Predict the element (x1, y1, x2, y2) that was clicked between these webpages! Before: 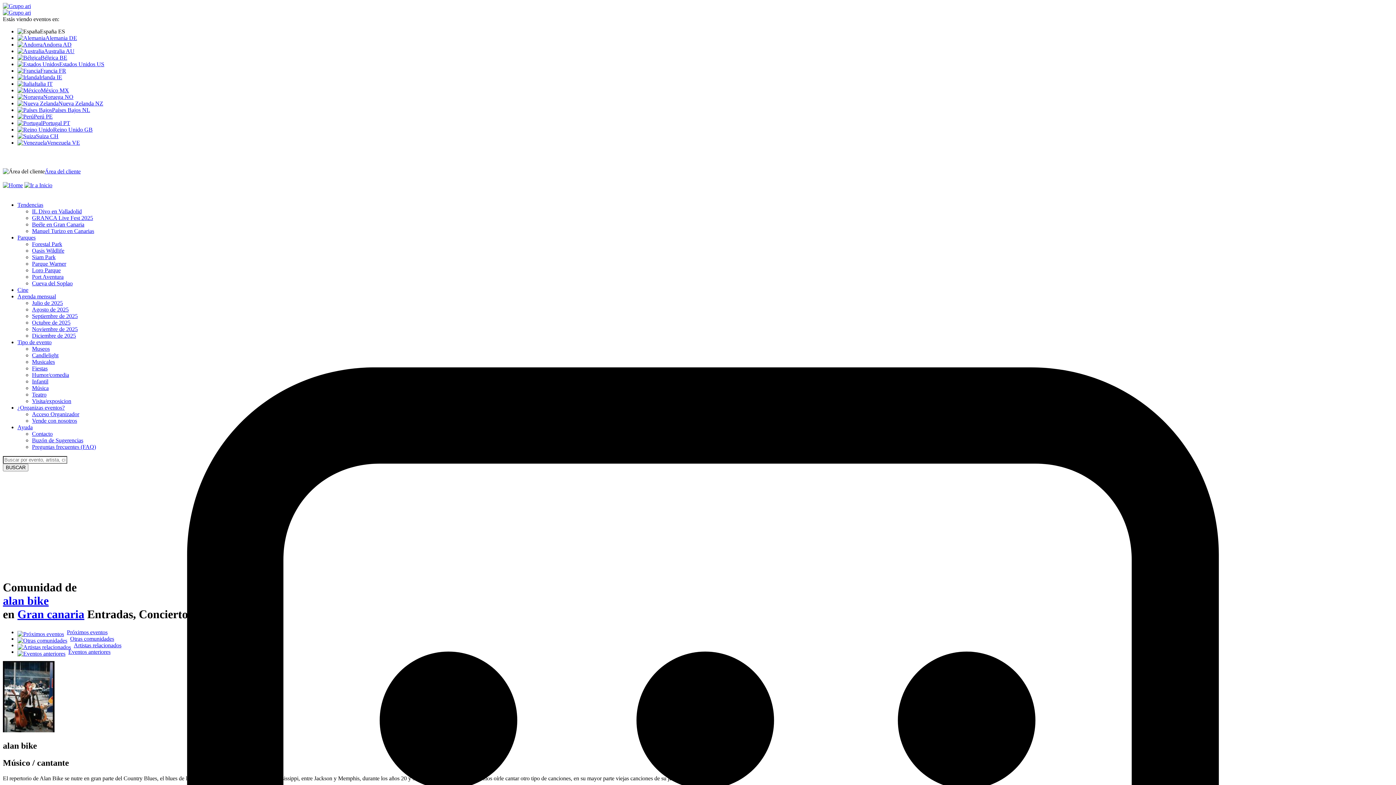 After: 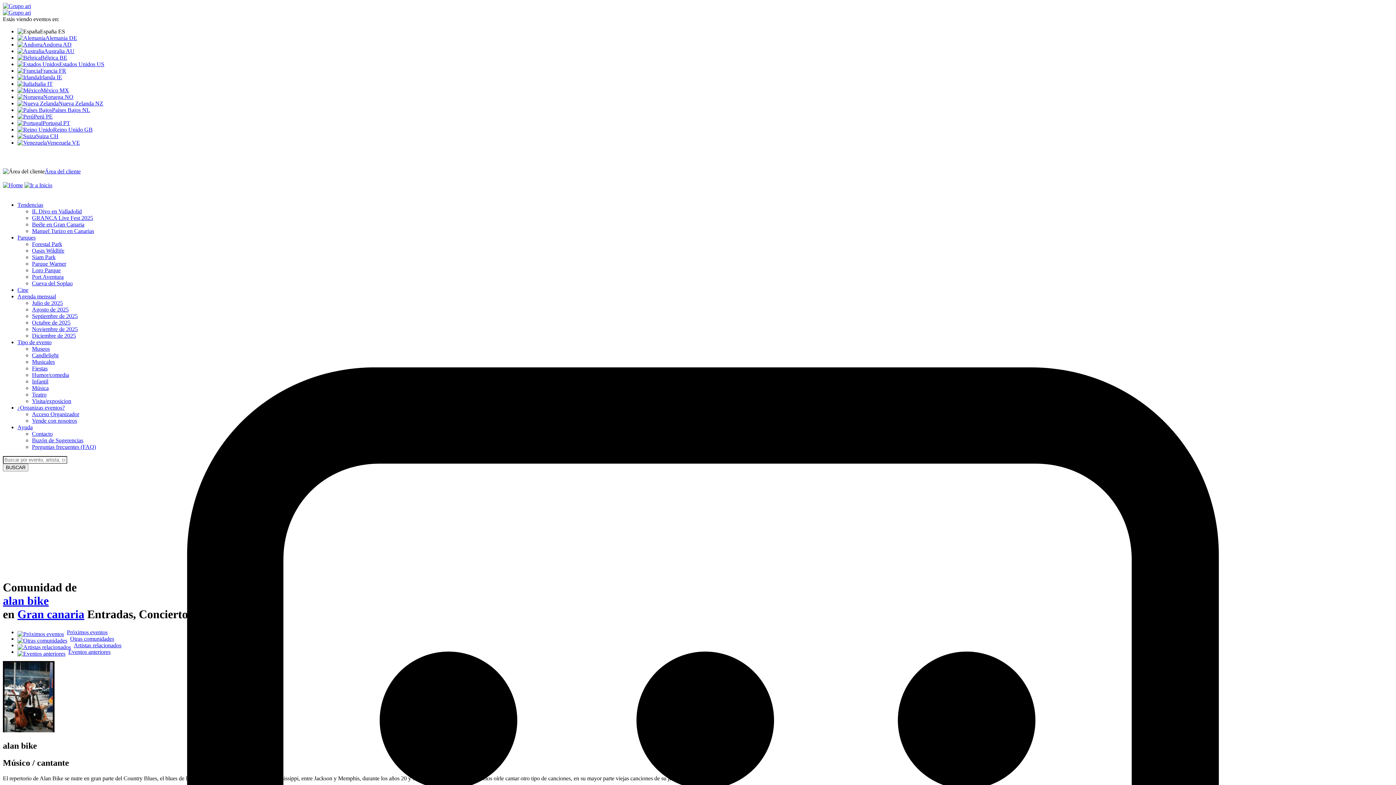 Action: bbox: (17, 424, 32, 430) label: Ayuda